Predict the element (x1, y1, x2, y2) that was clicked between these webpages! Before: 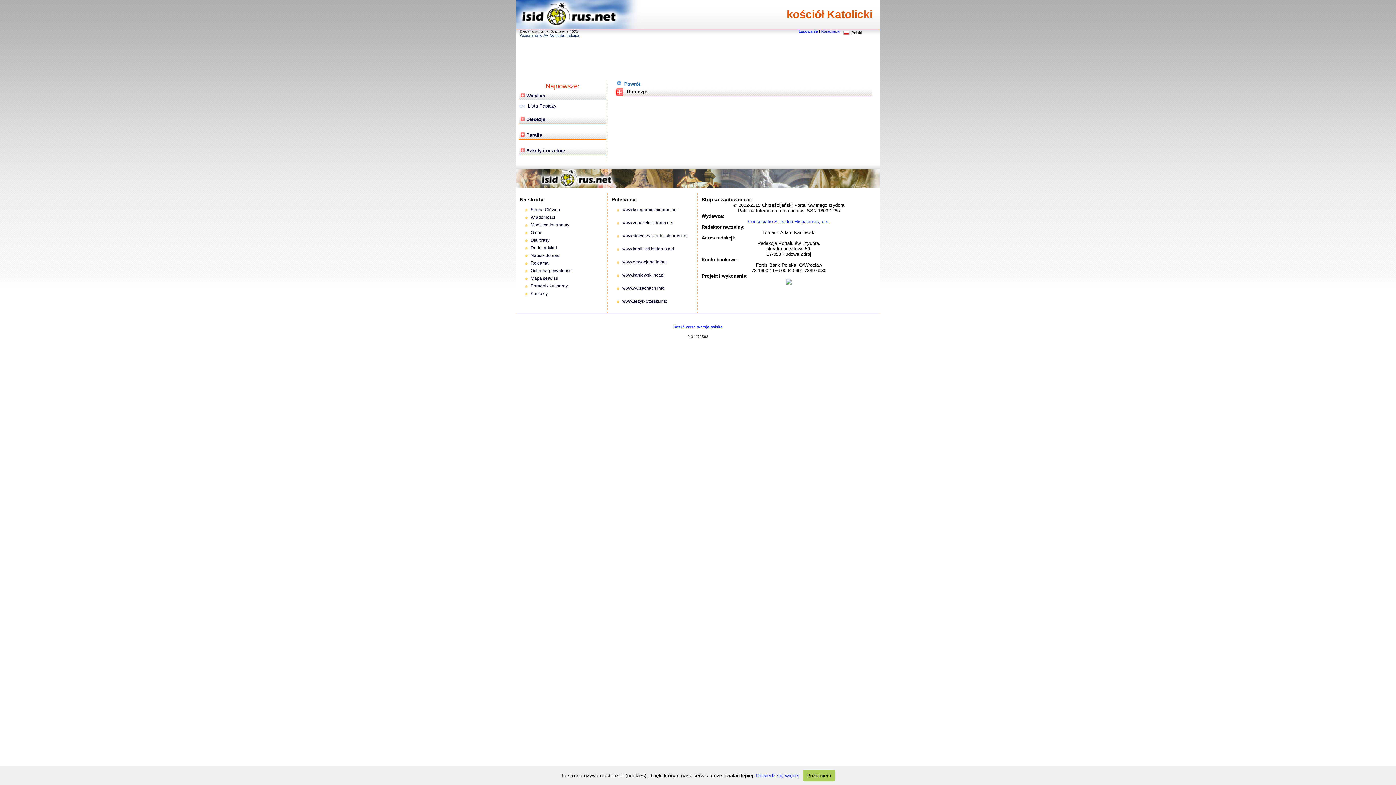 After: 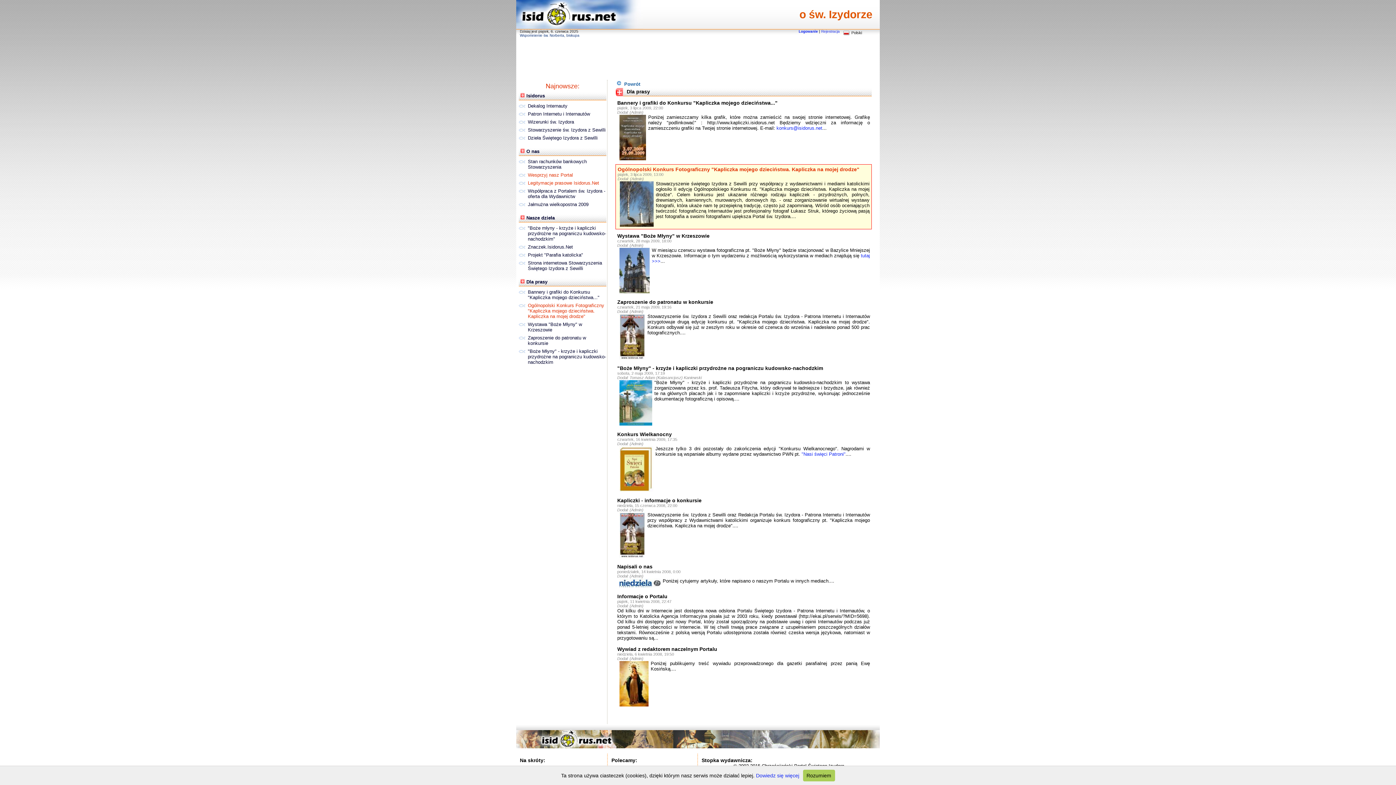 Action: label: Dla prasy bbox: (523, 236, 600, 244)